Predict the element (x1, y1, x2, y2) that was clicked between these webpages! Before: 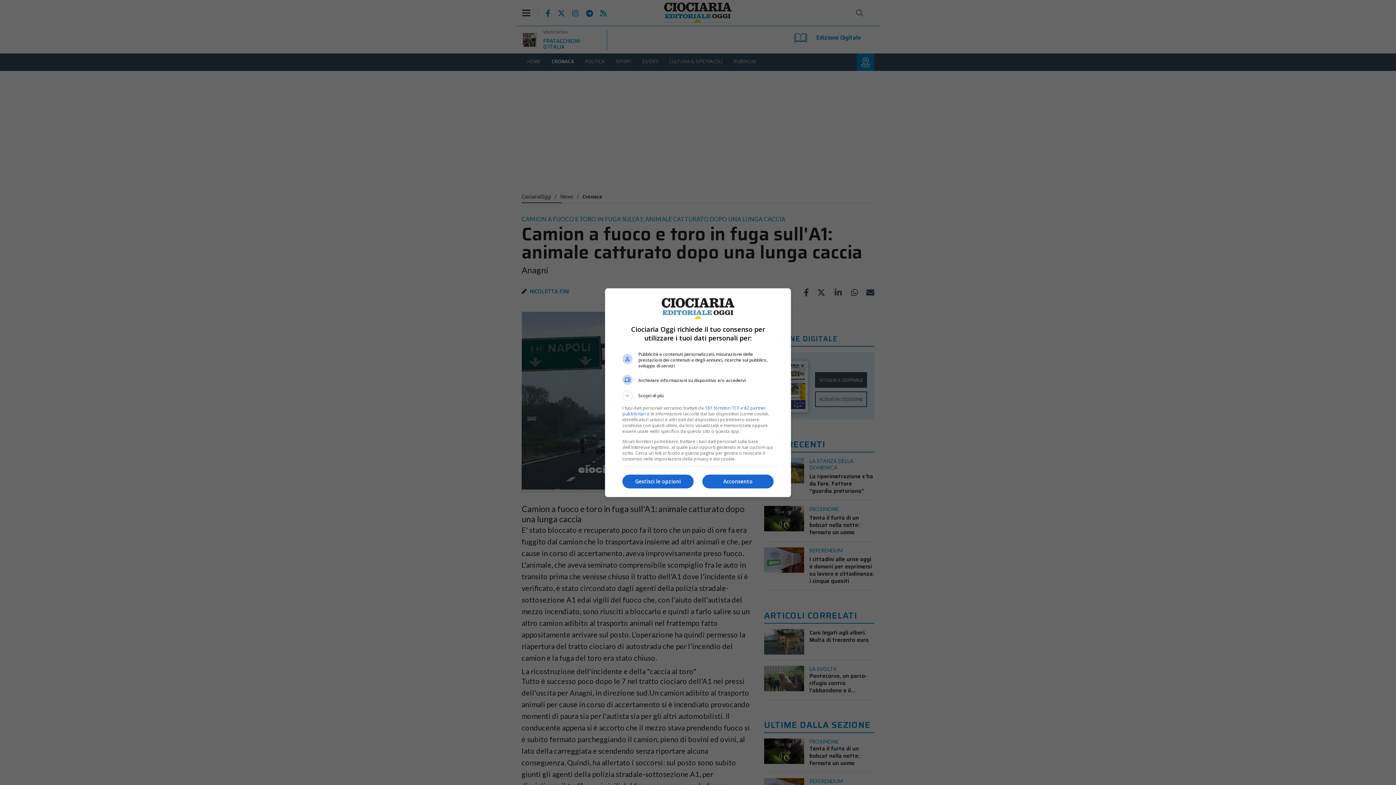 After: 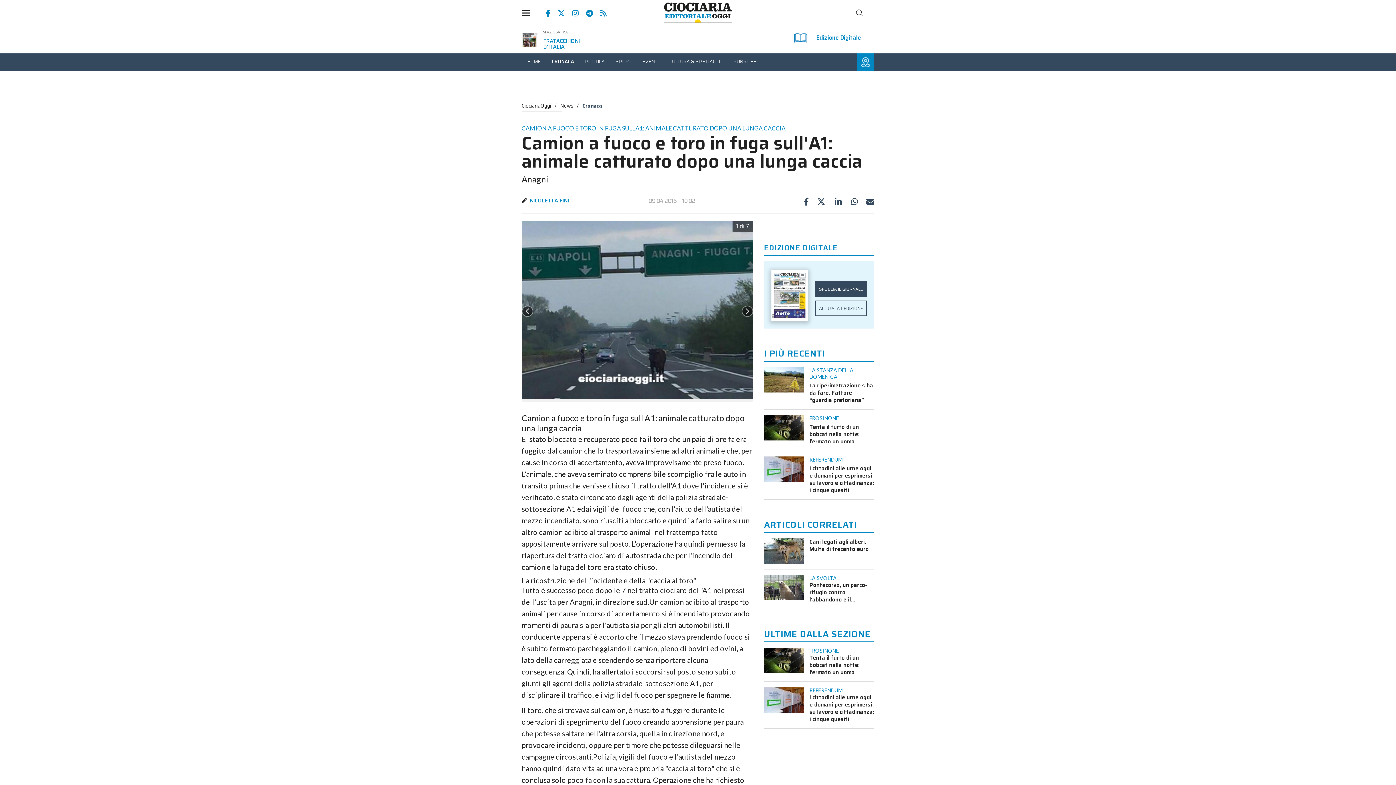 Action: bbox: (702, 474, 773, 488) label: Acconsento